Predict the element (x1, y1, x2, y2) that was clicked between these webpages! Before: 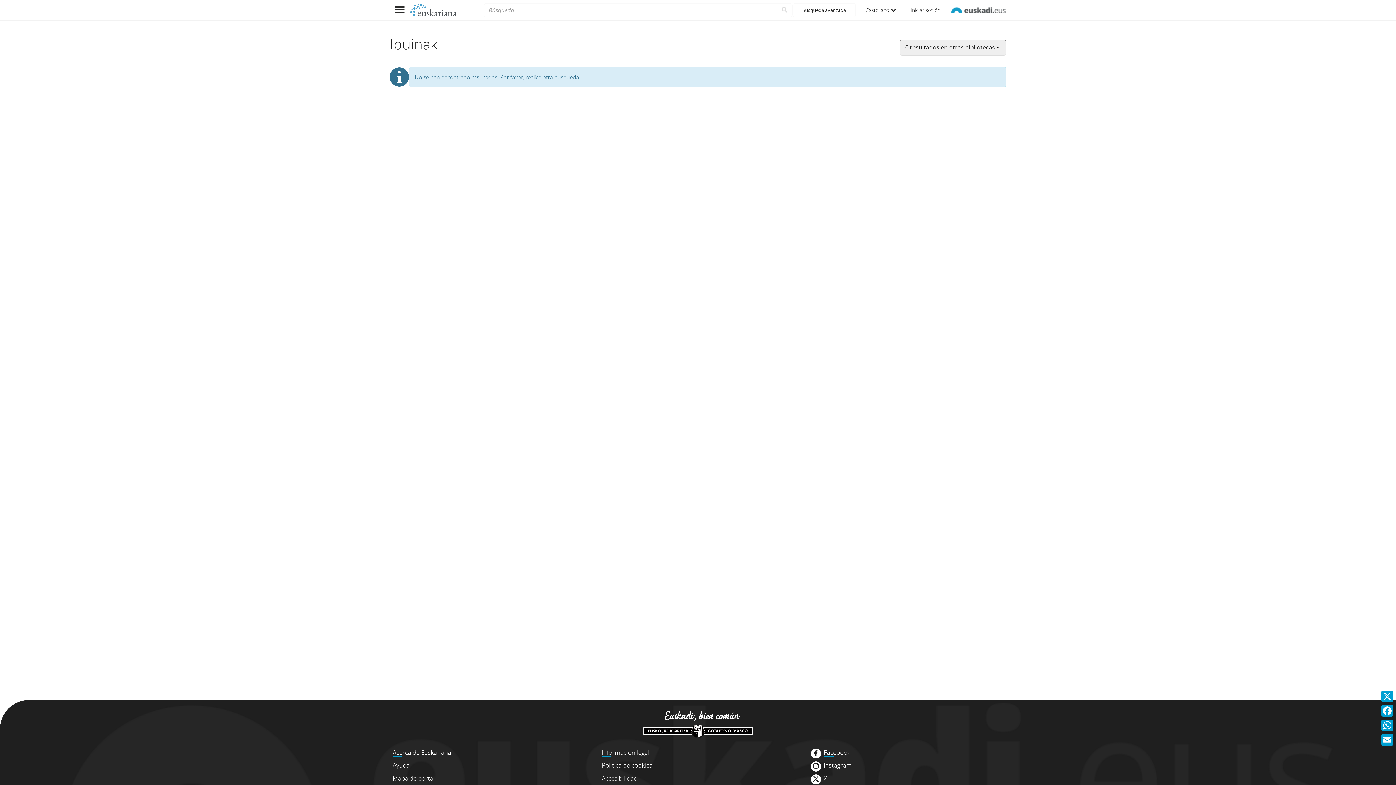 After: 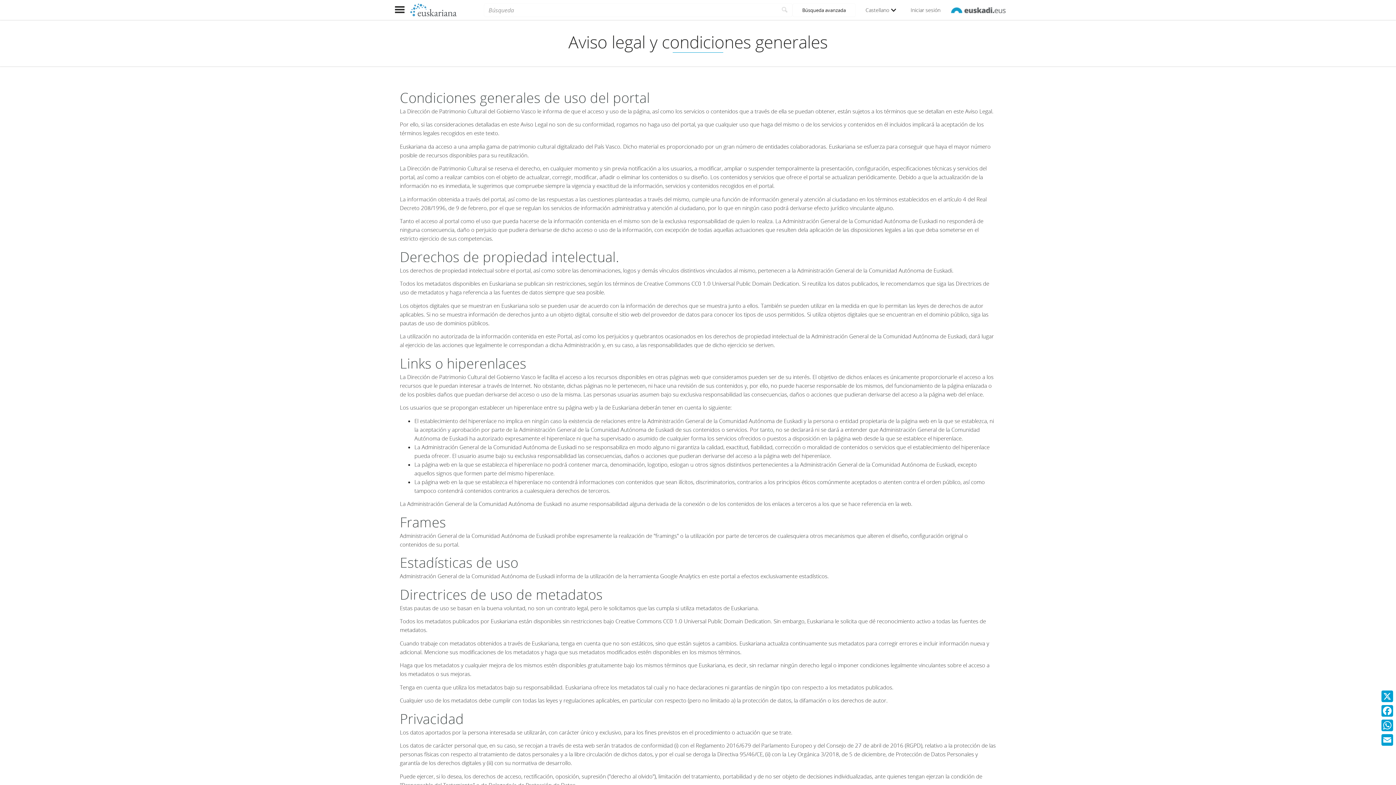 Action: bbox: (601, 748, 649, 757) label: Información legal